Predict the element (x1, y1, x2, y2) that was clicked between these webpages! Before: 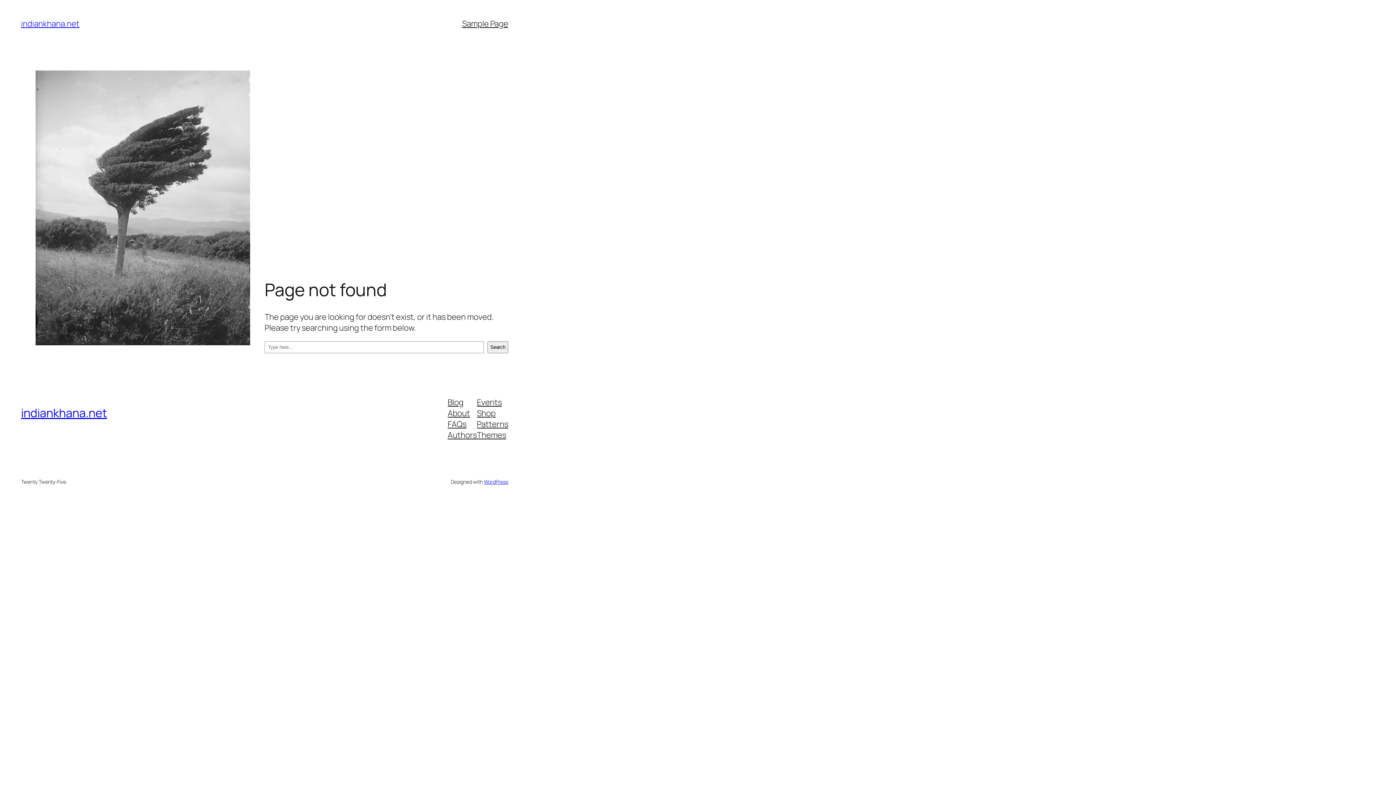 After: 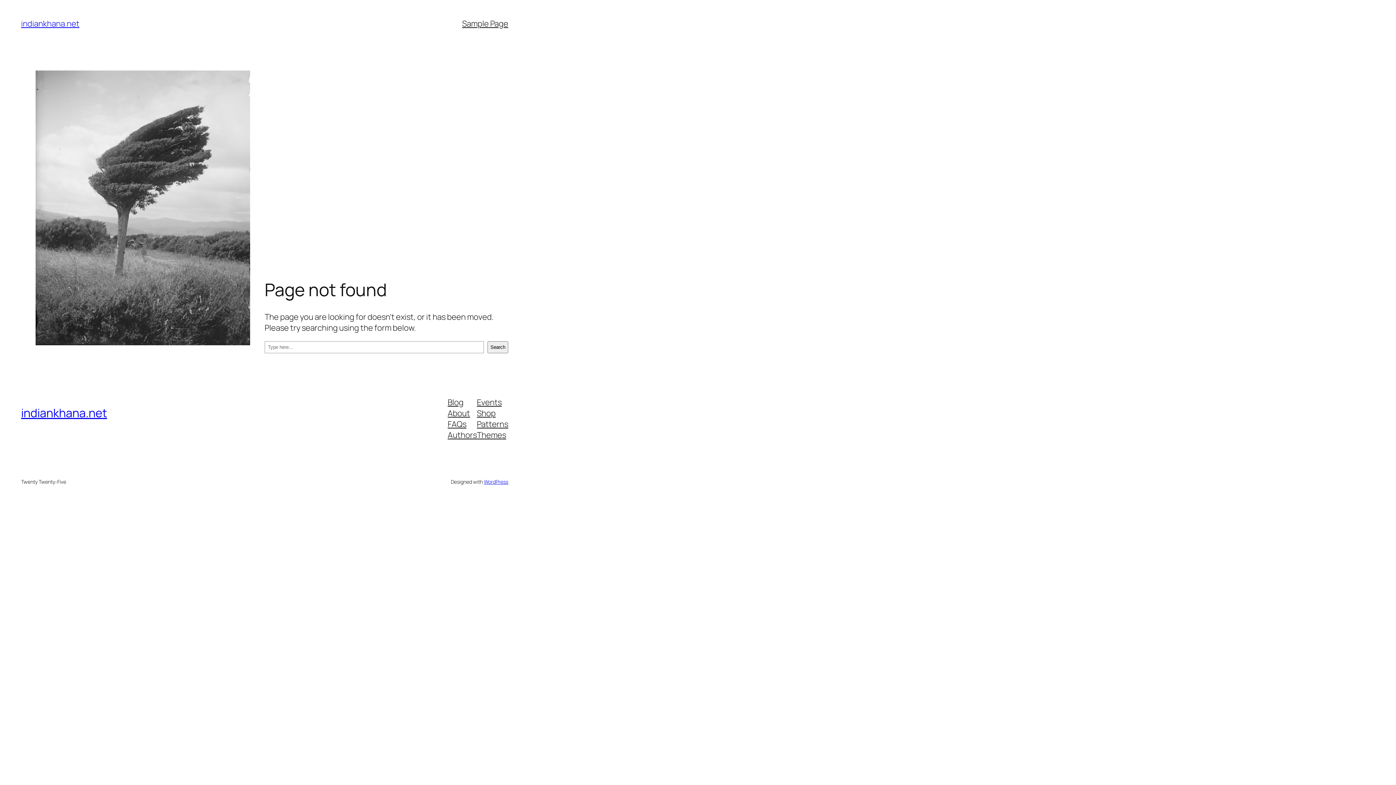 Action: bbox: (477, 429, 506, 440) label: Themes